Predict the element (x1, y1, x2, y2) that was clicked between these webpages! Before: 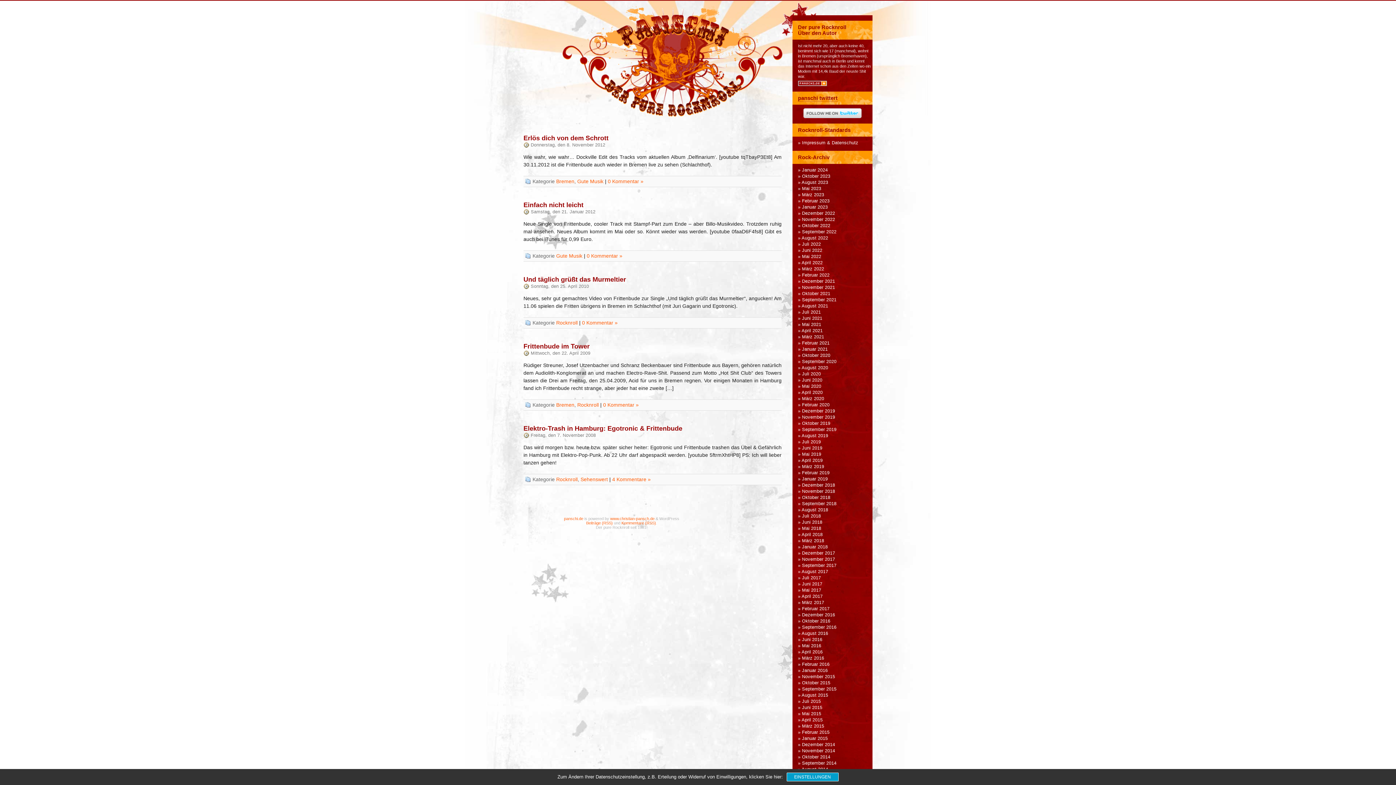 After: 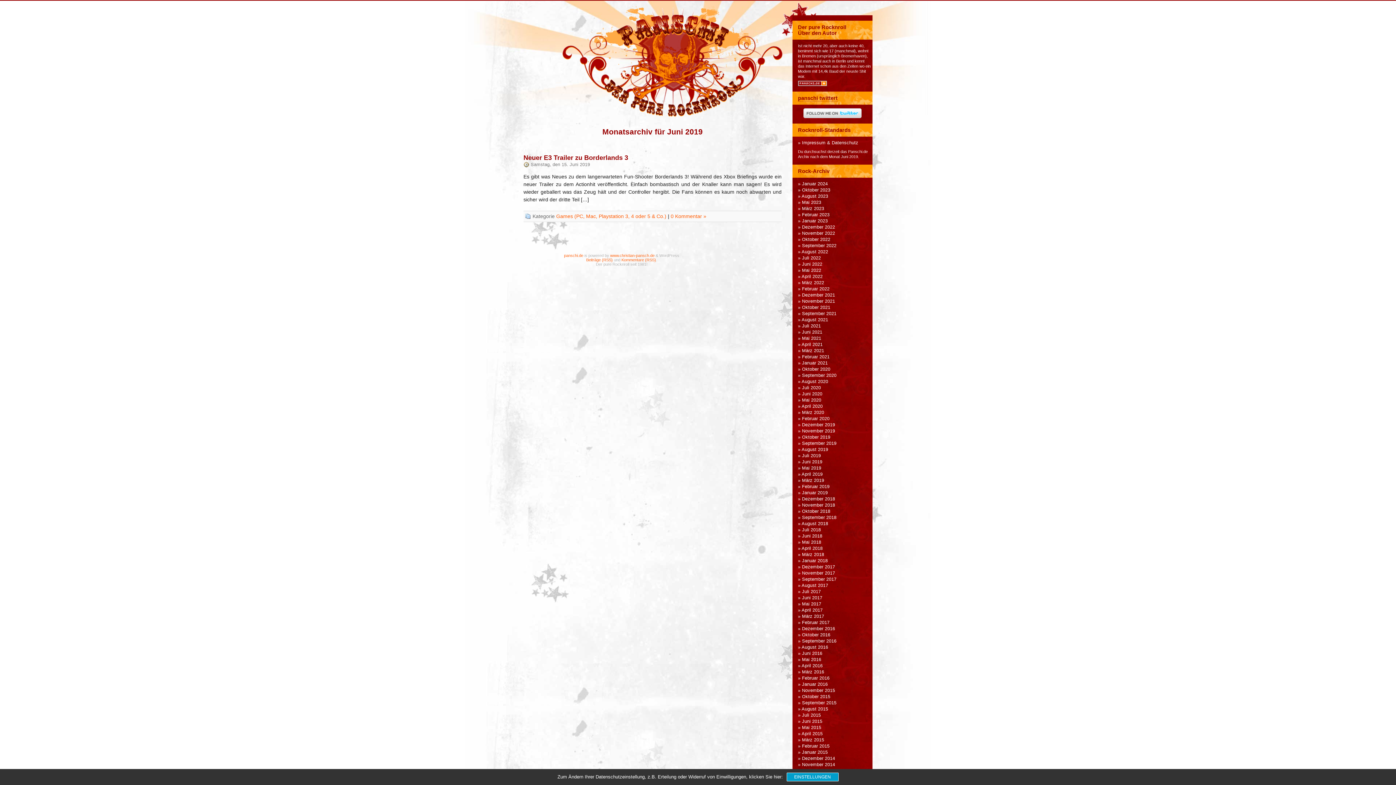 Action: label: Juni 2019 bbox: (802, 445, 822, 450)